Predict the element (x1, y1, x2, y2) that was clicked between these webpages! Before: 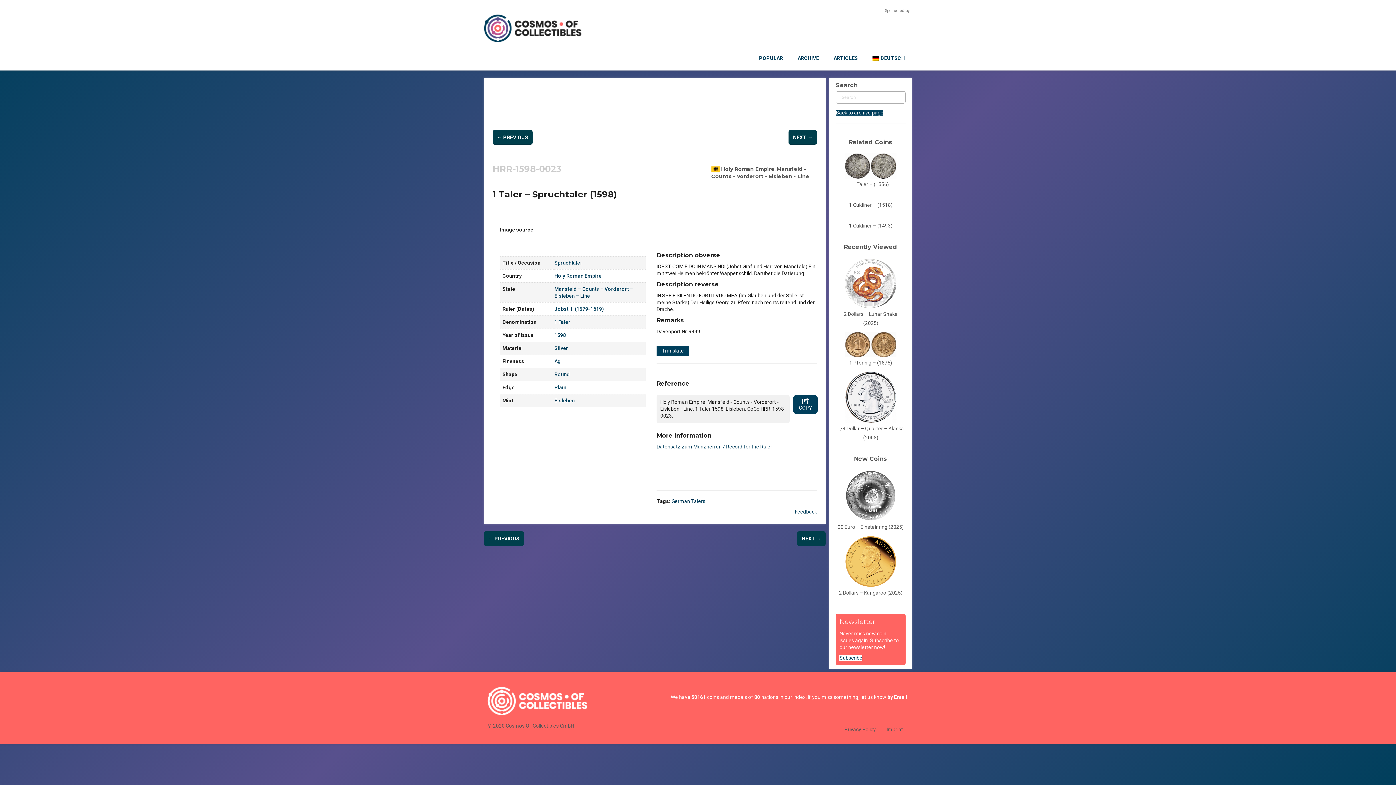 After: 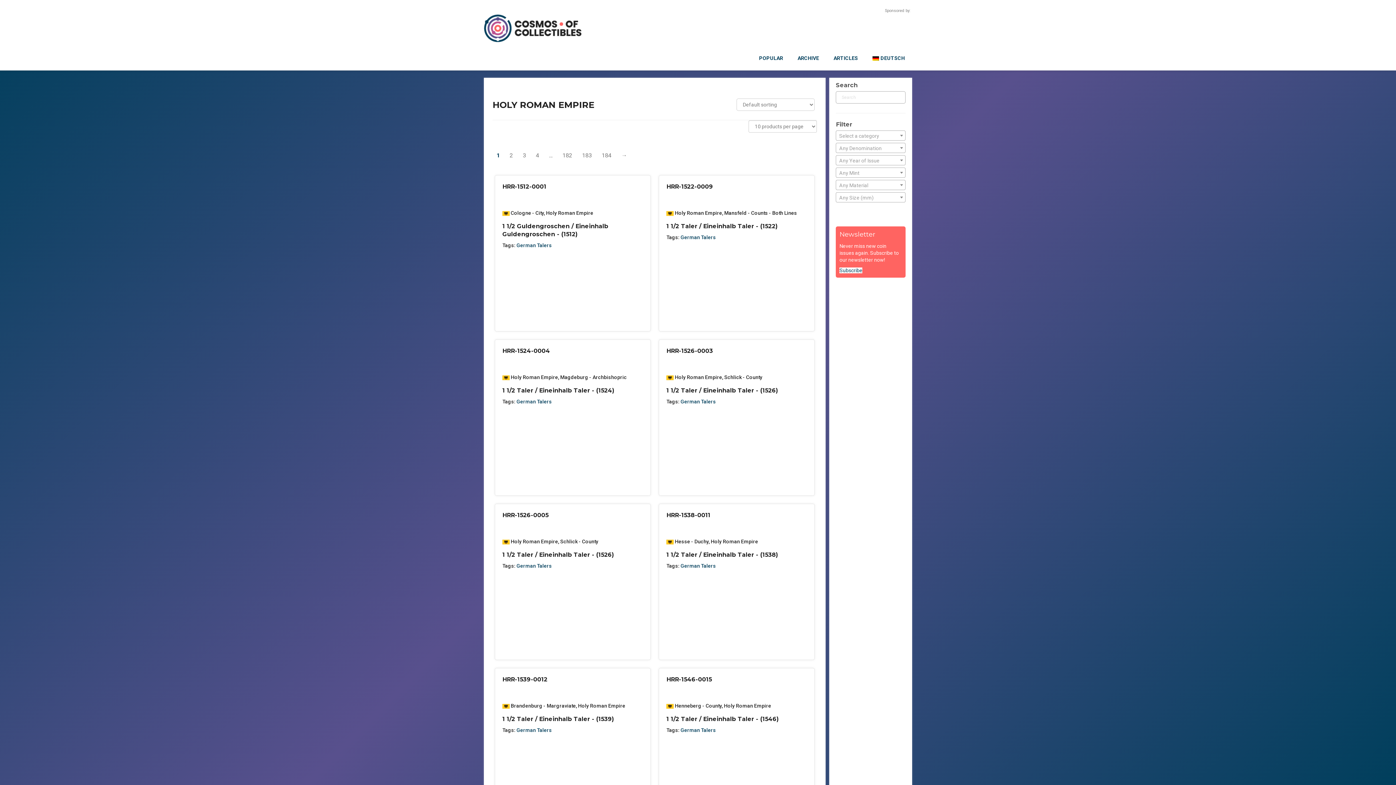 Action: bbox: (554, 273, 601, 278) label: Holy Roman Empire